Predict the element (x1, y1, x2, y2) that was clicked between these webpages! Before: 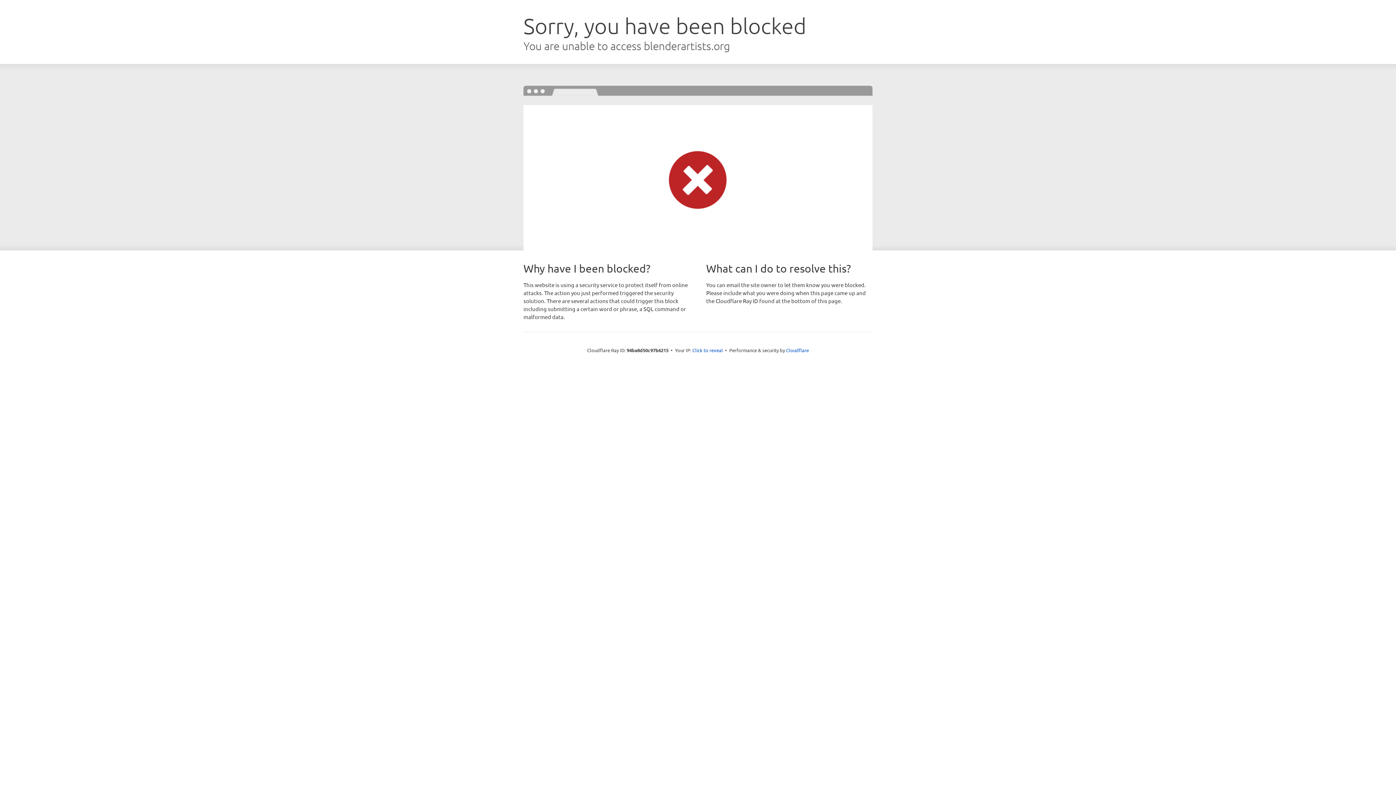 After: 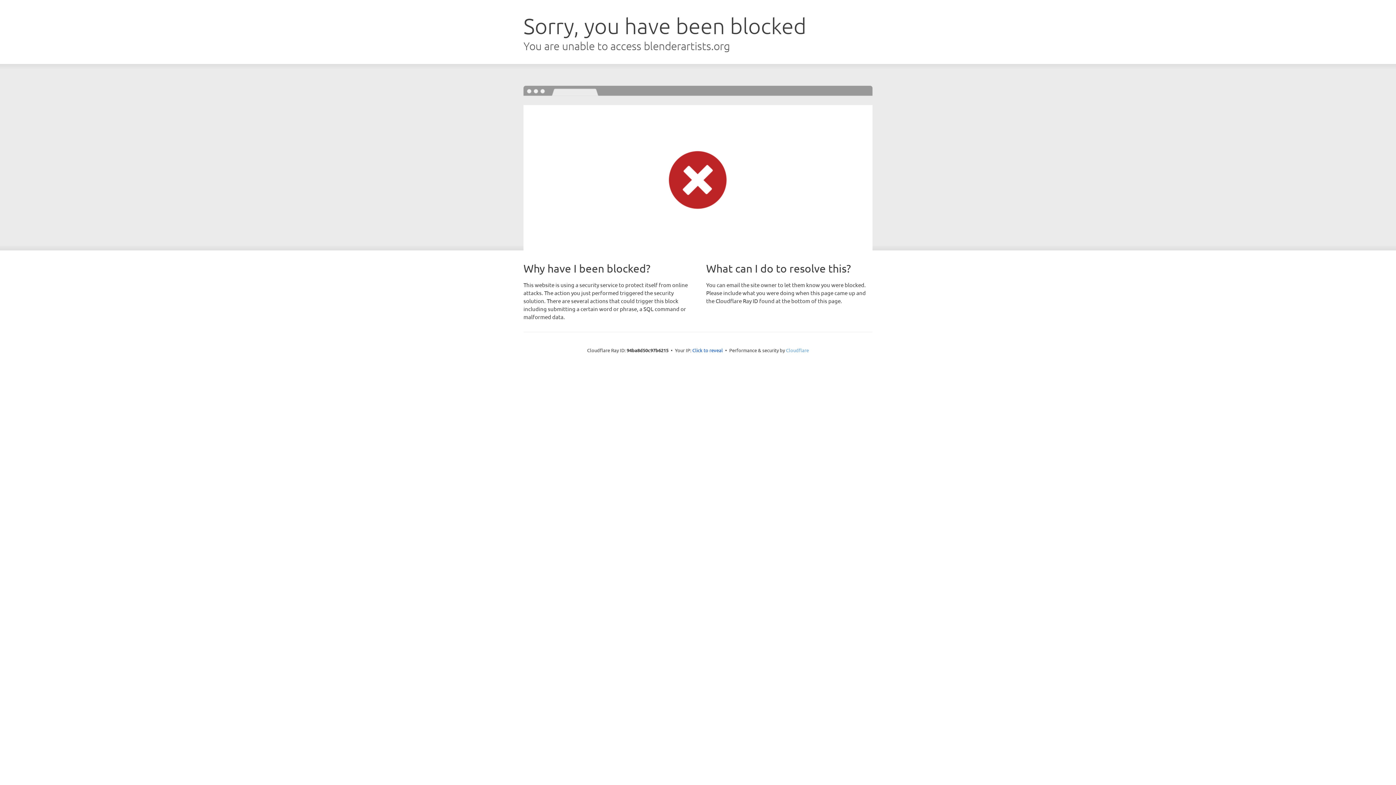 Action: bbox: (786, 347, 809, 353) label: Cloudflare